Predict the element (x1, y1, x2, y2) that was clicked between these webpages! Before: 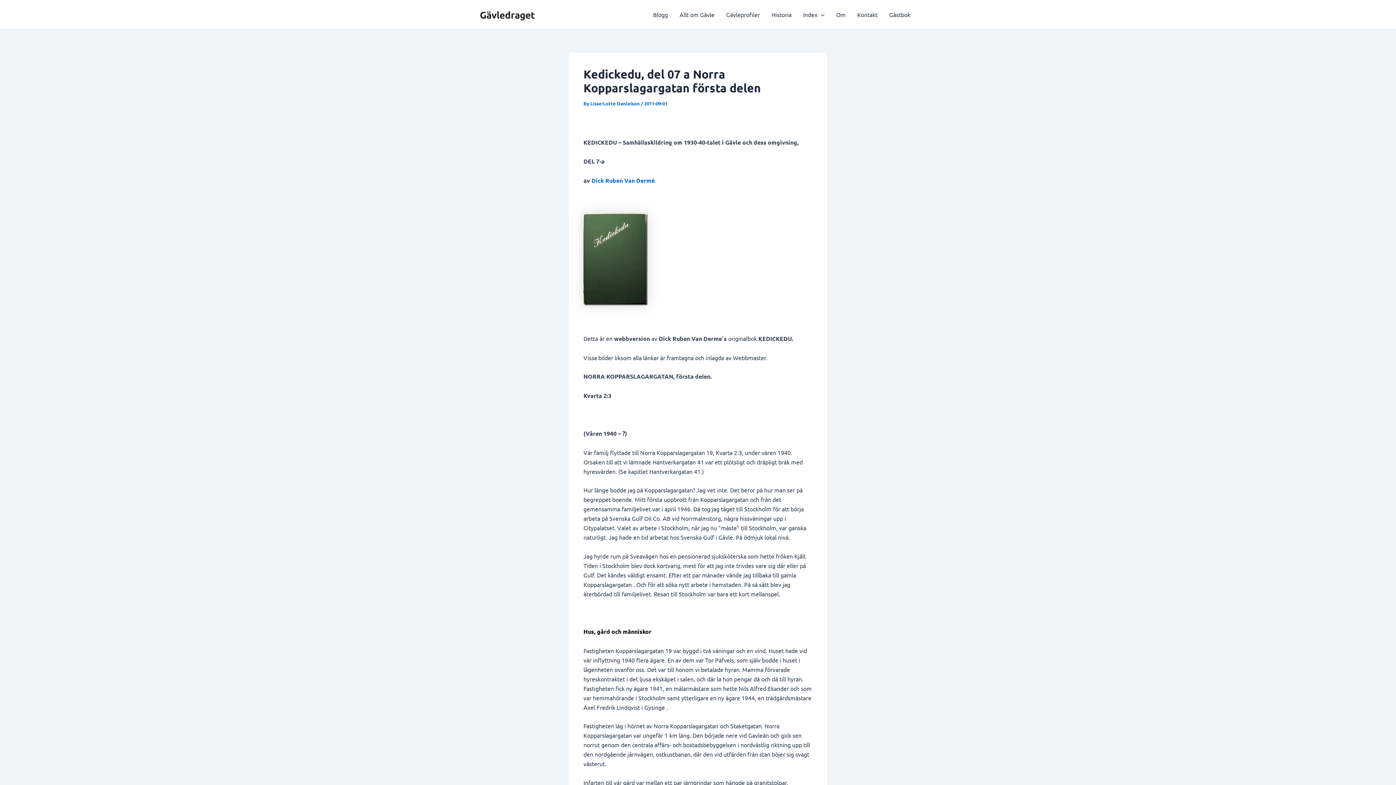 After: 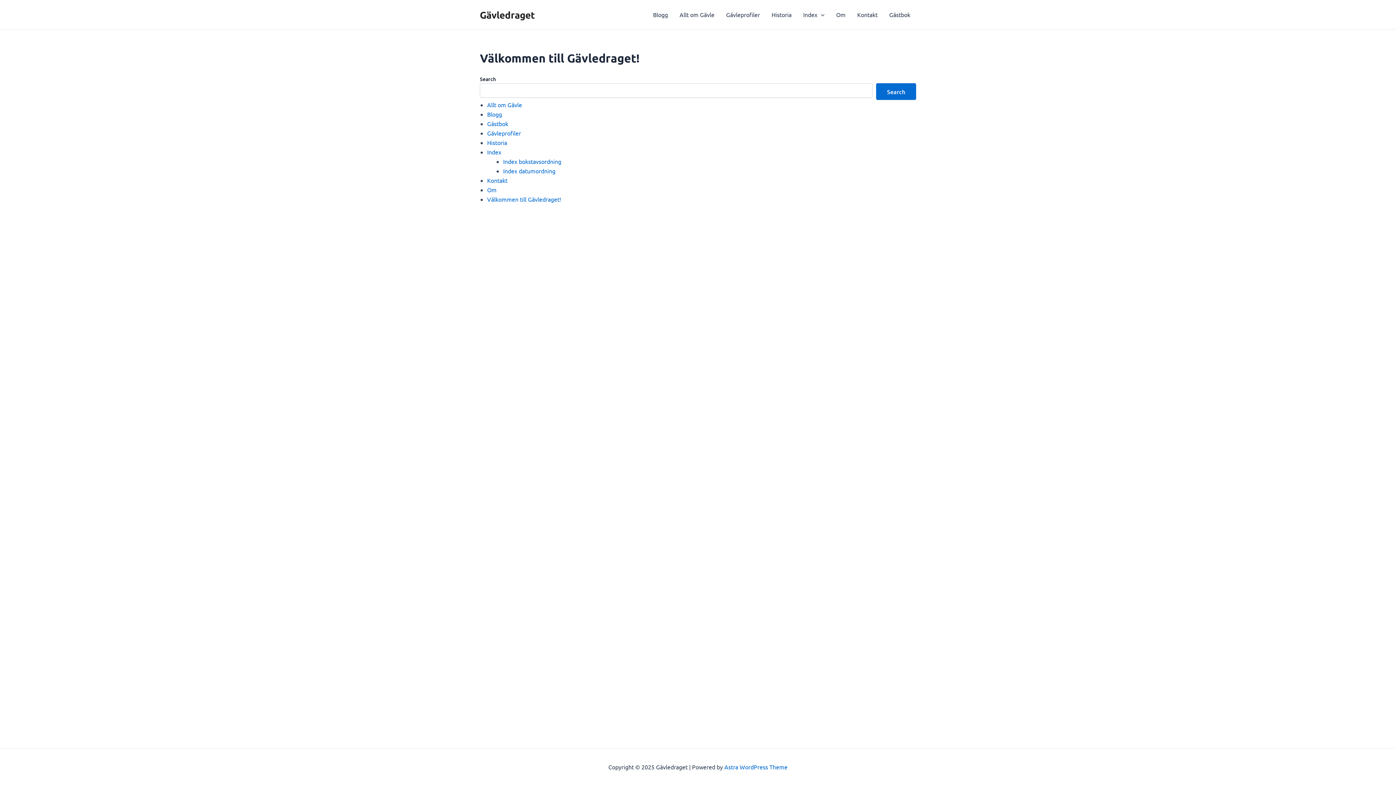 Action: label: Gävledraget bbox: (480, 8, 535, 20)